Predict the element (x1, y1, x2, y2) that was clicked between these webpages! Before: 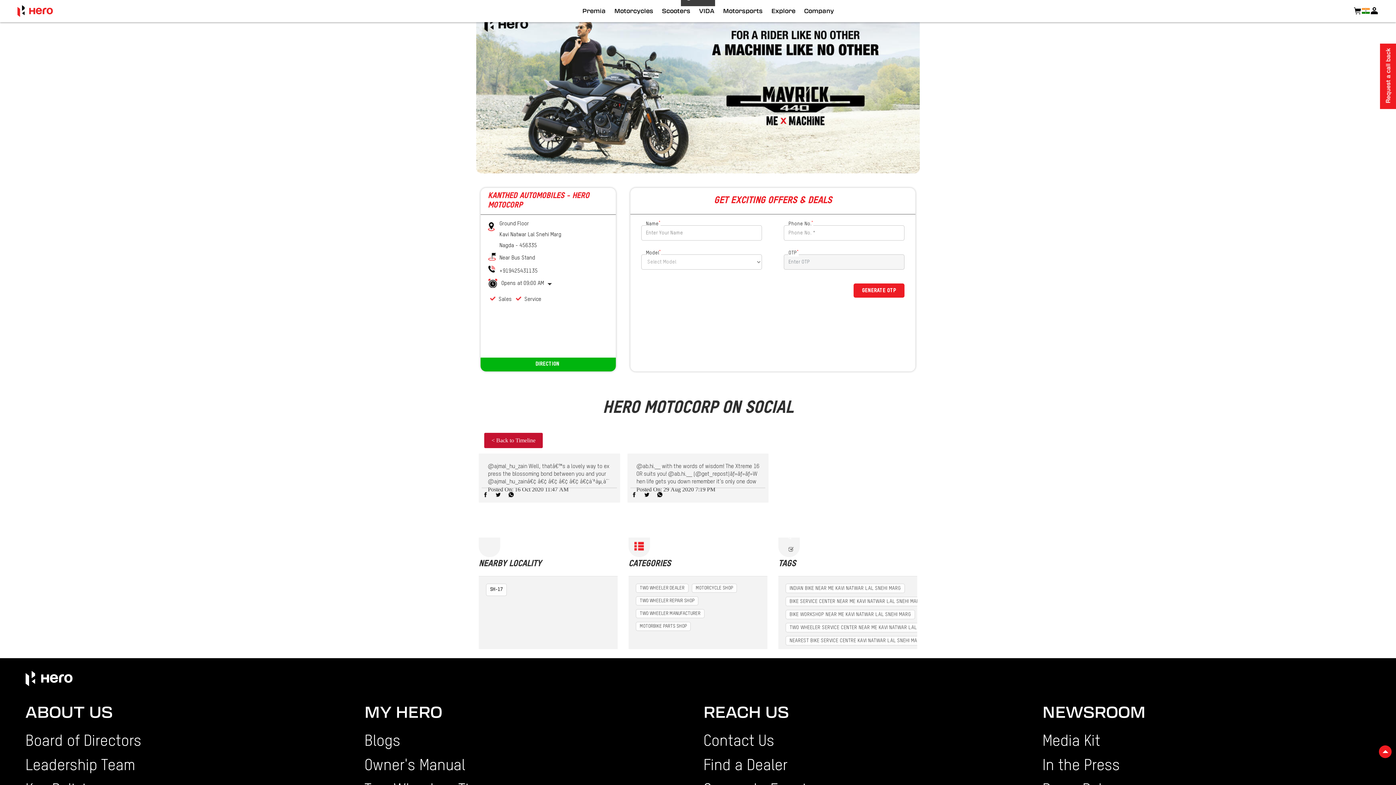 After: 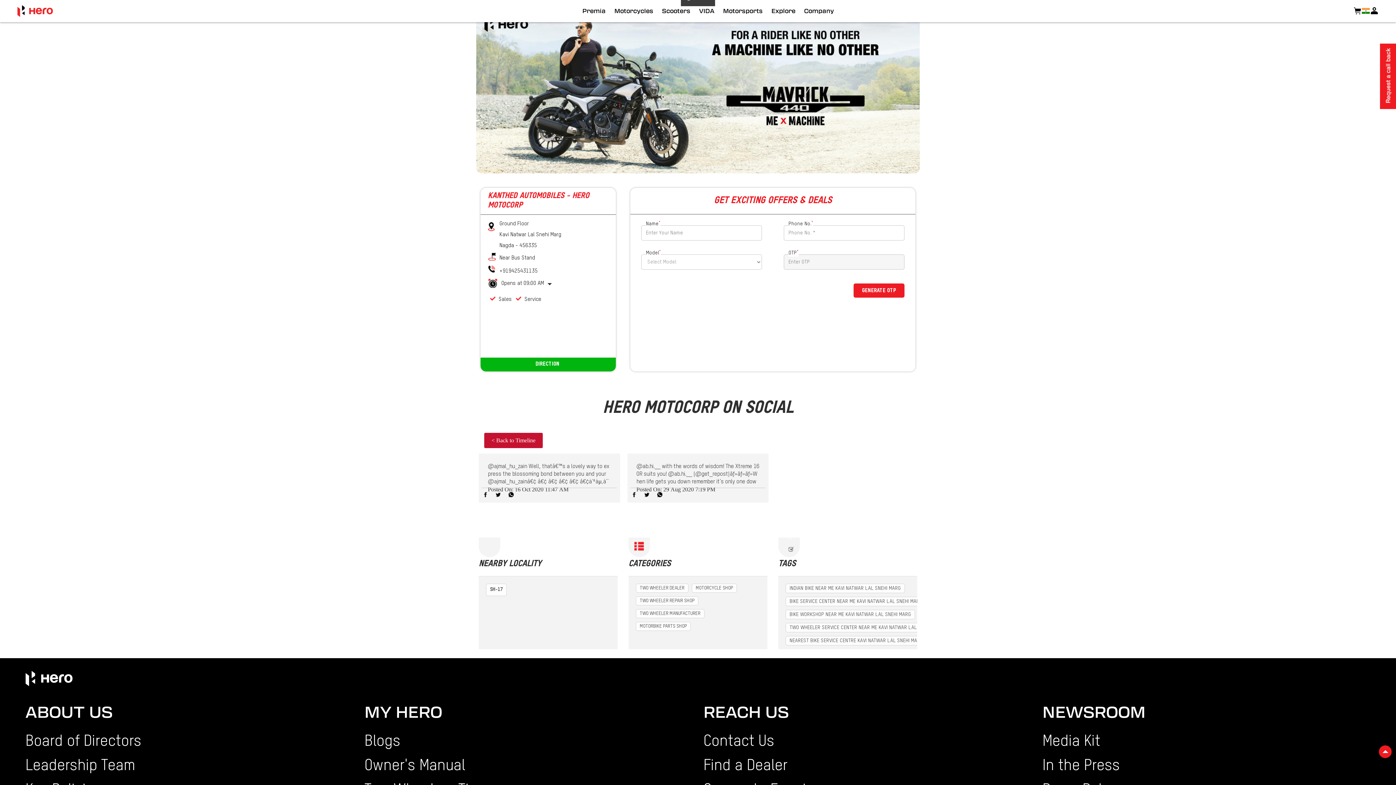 Action: bbox: (476, 9, 920, 173)